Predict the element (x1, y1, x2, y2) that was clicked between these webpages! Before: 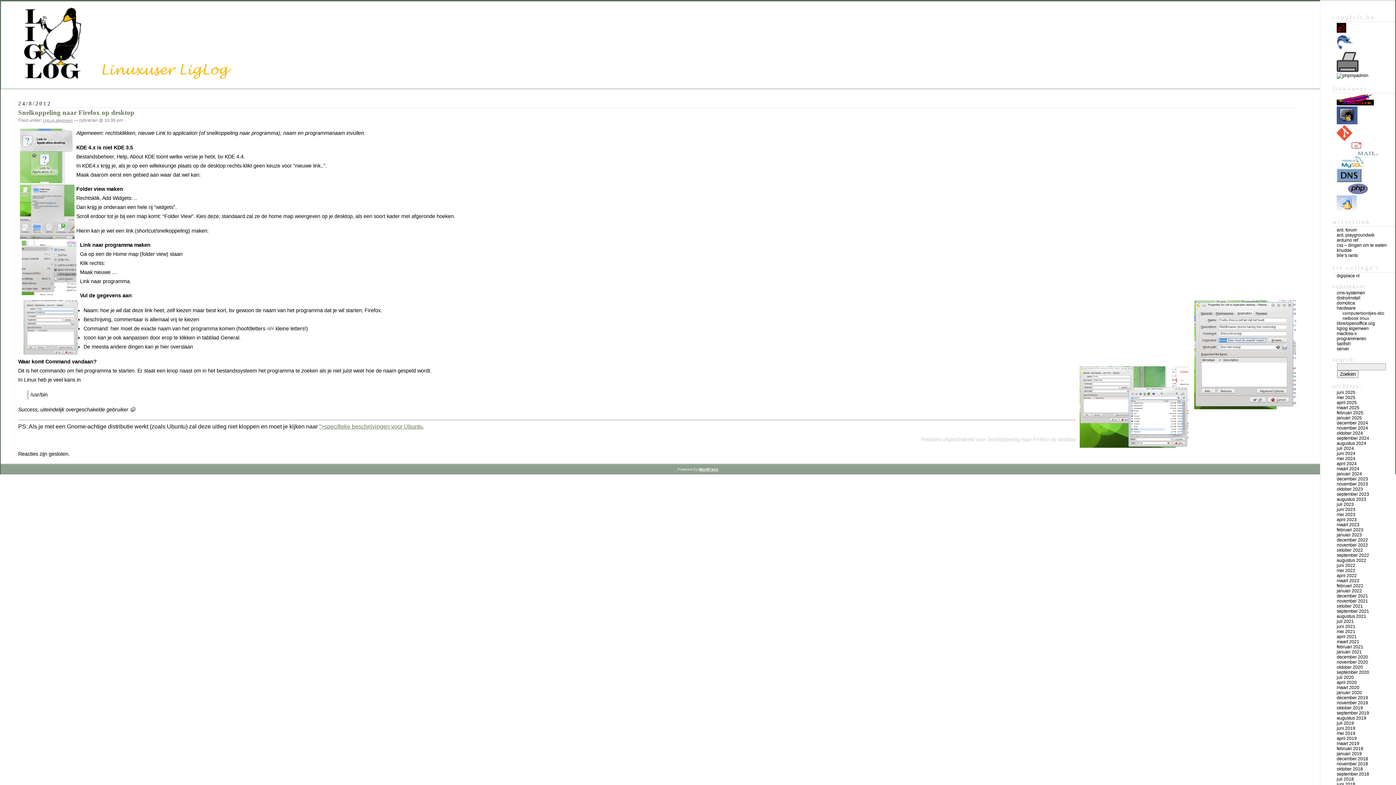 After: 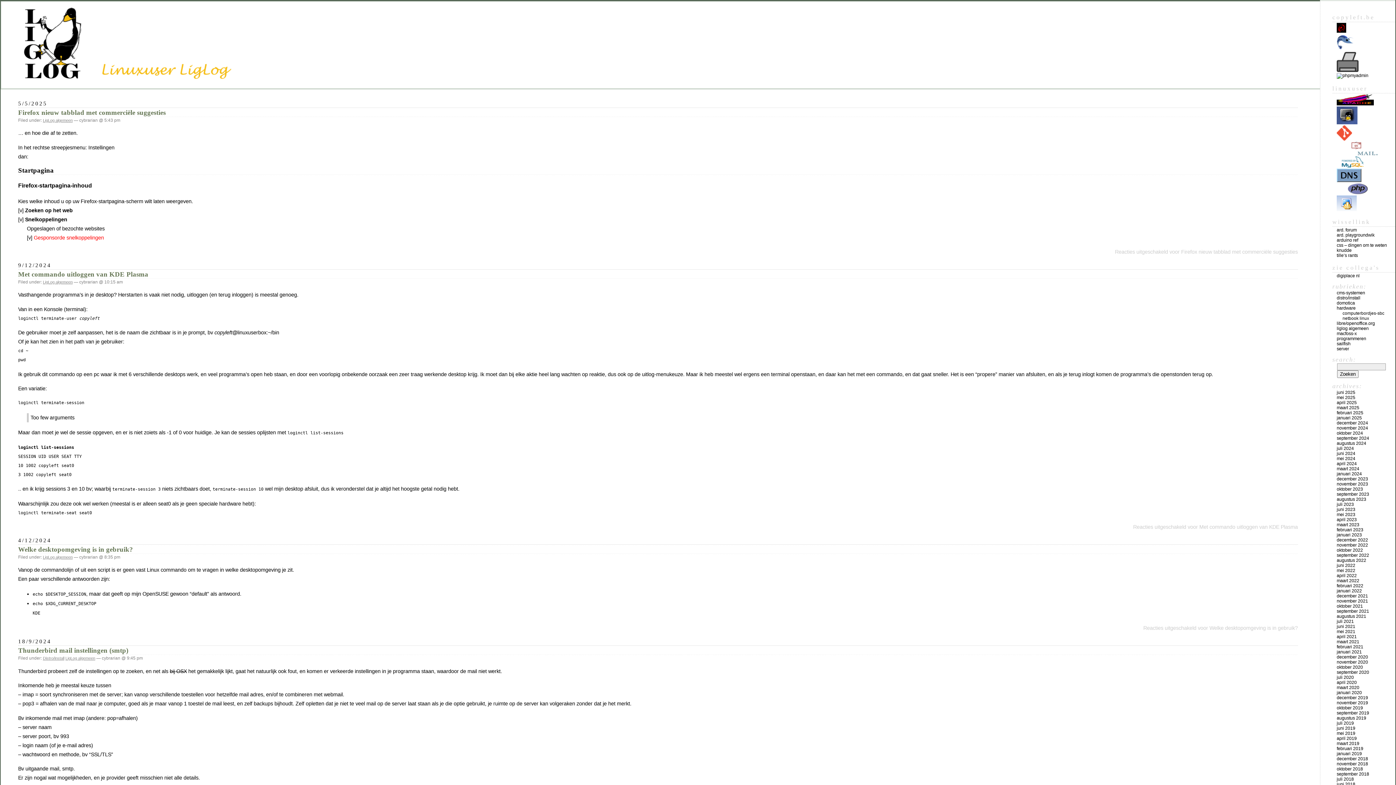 Action: label: liglog algemeen bbox: (1337, 326, 1369, 331)